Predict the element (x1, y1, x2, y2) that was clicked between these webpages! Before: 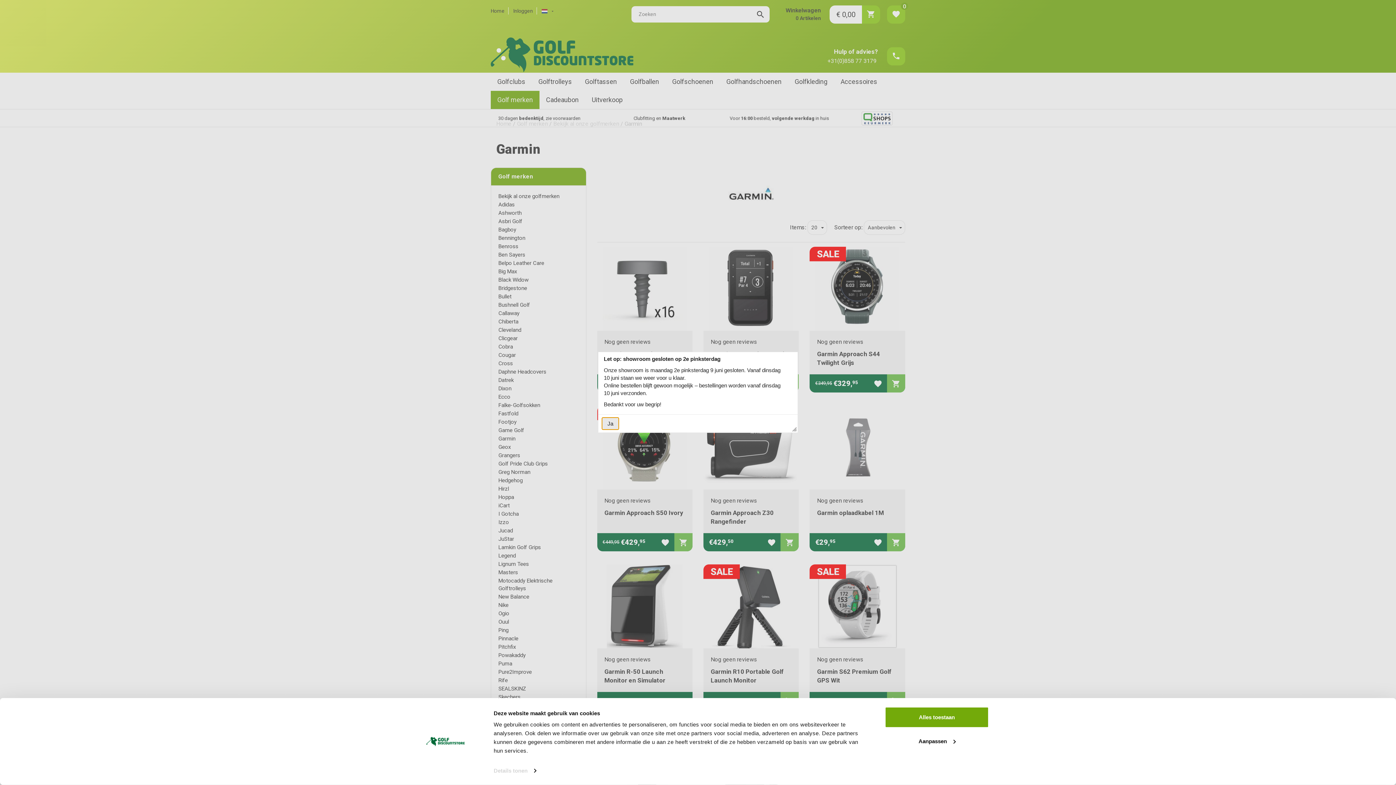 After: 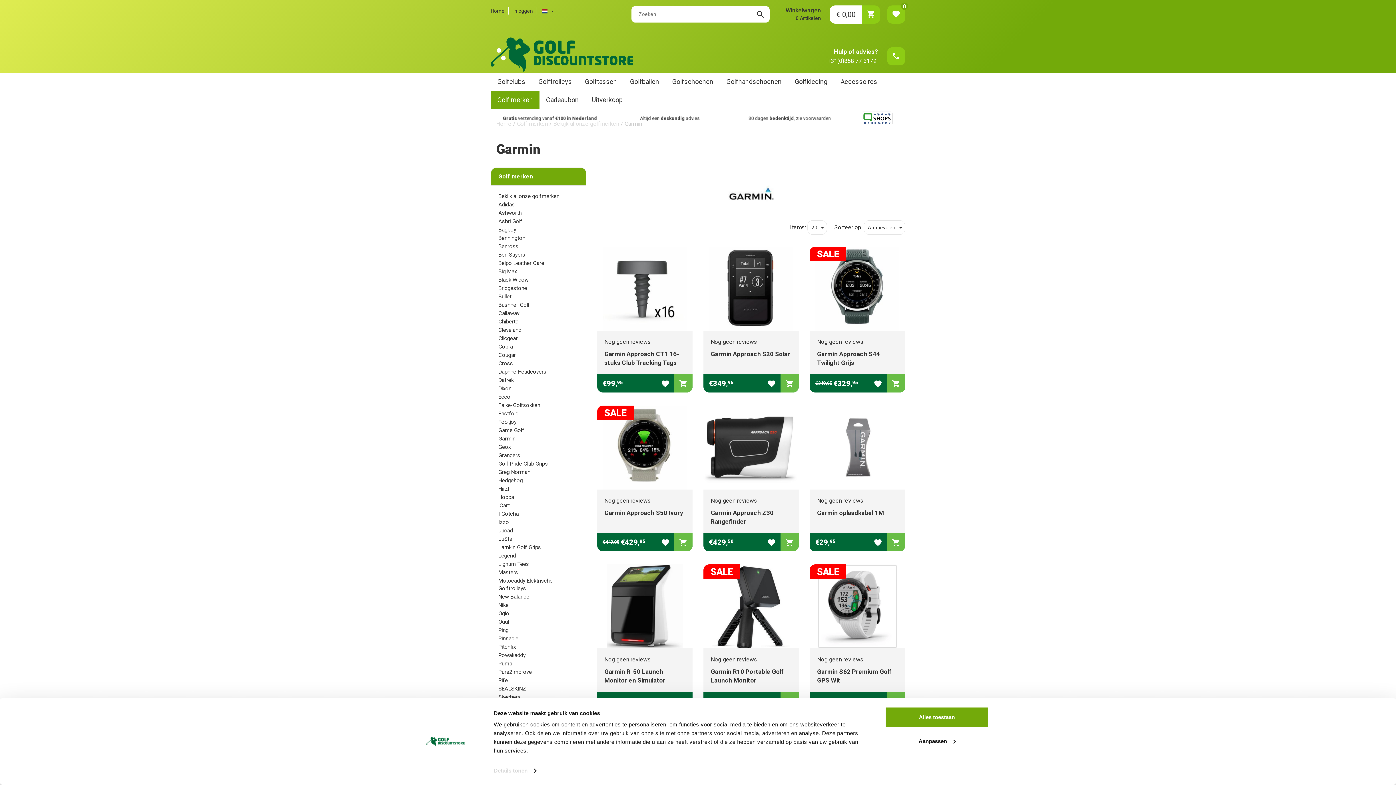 Action: bbox: (602, 417, 618, 429) label: Ja